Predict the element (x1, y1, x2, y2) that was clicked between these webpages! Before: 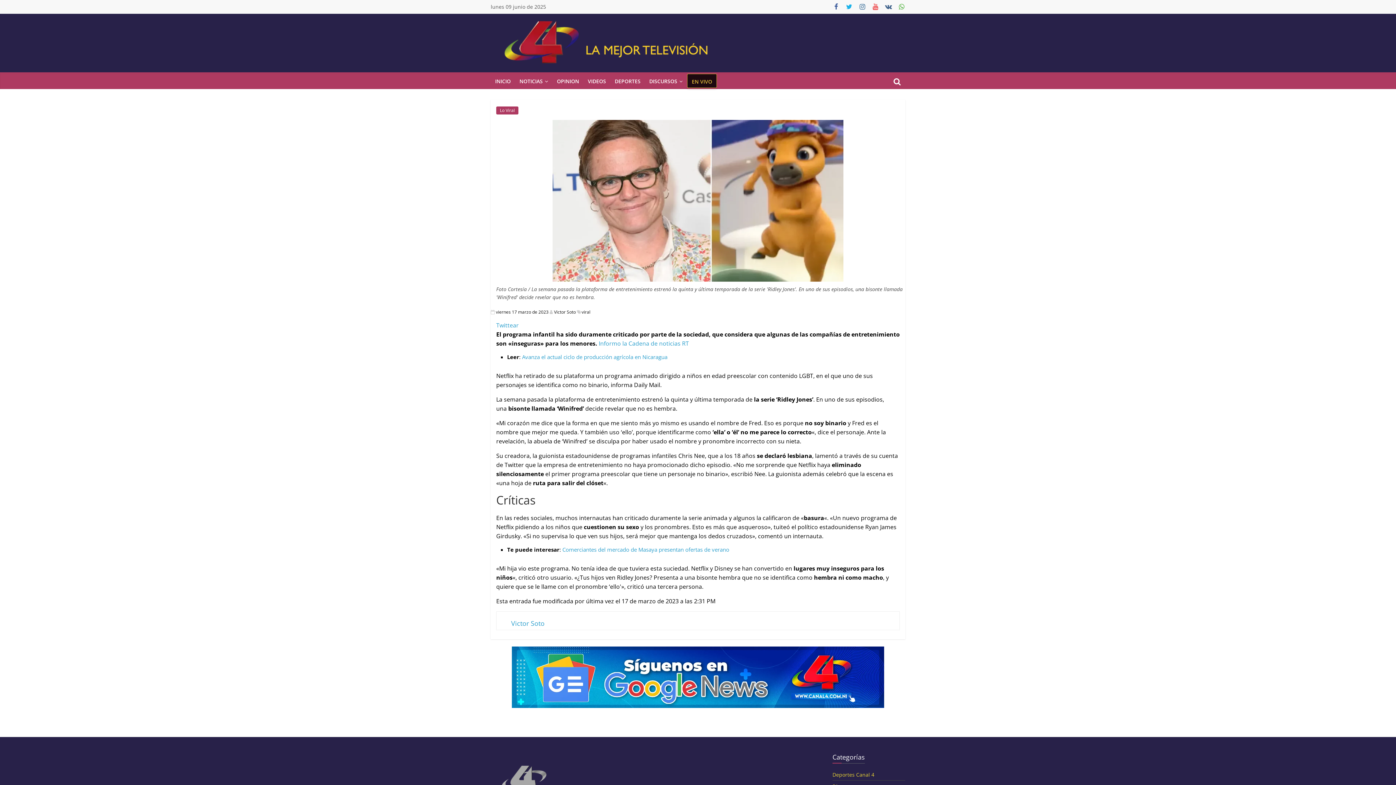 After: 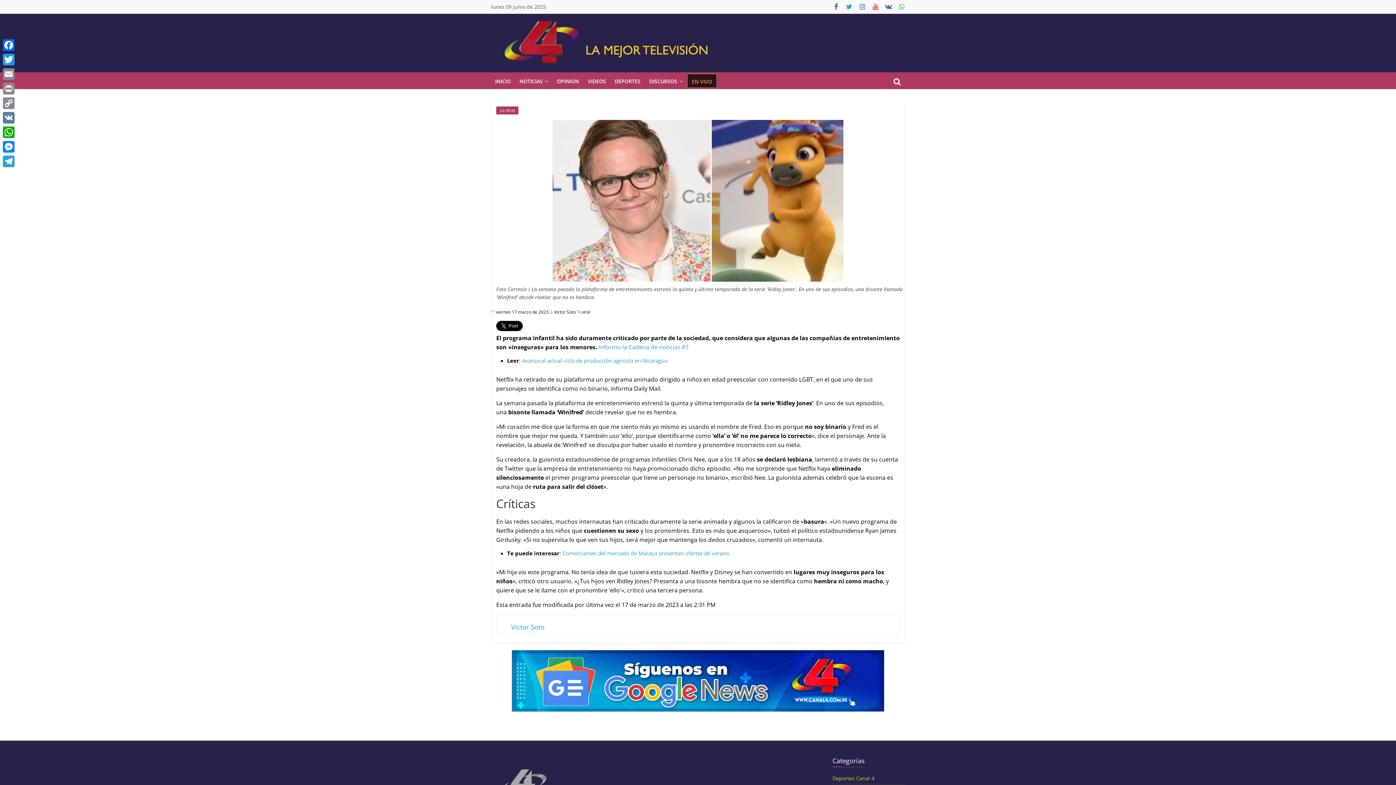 Action: bbox: (845, 3, 853, 10)